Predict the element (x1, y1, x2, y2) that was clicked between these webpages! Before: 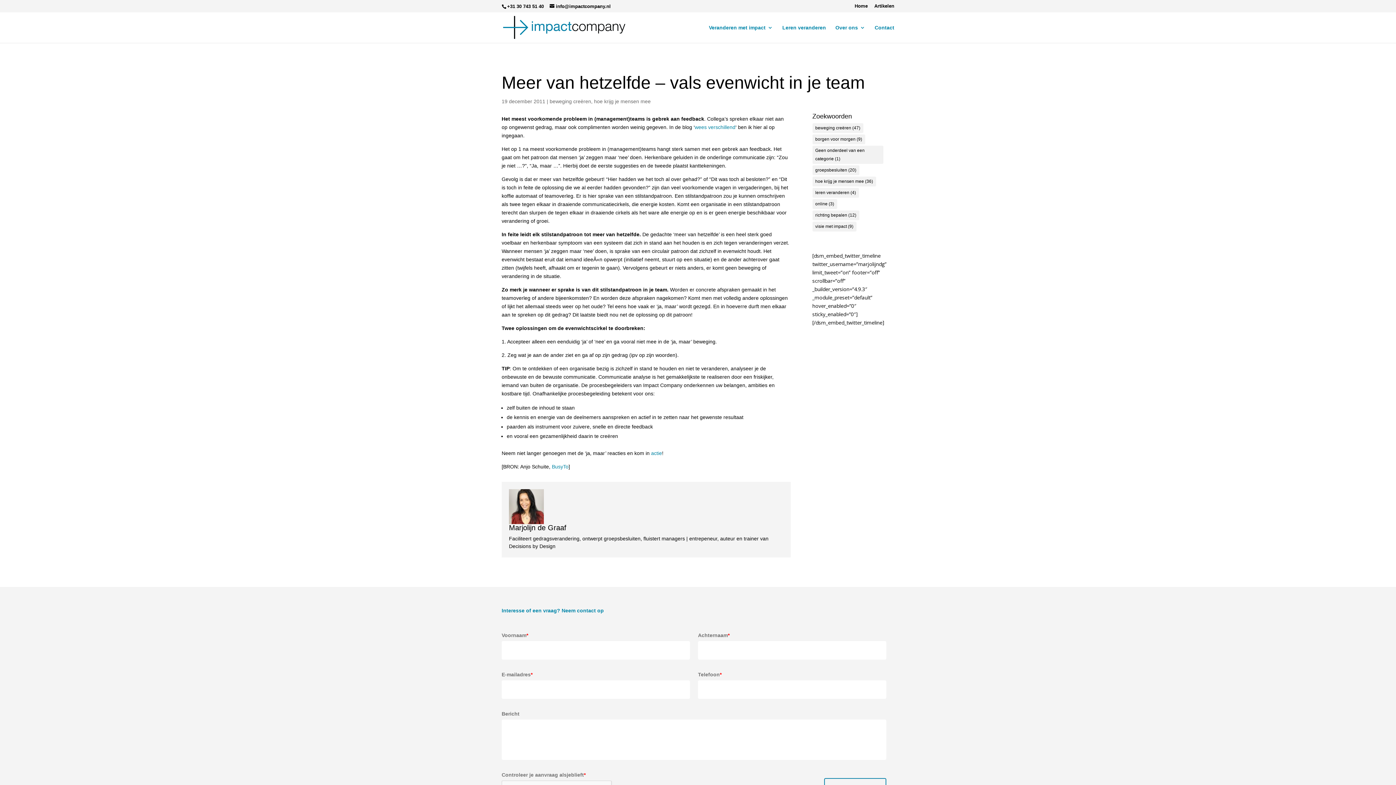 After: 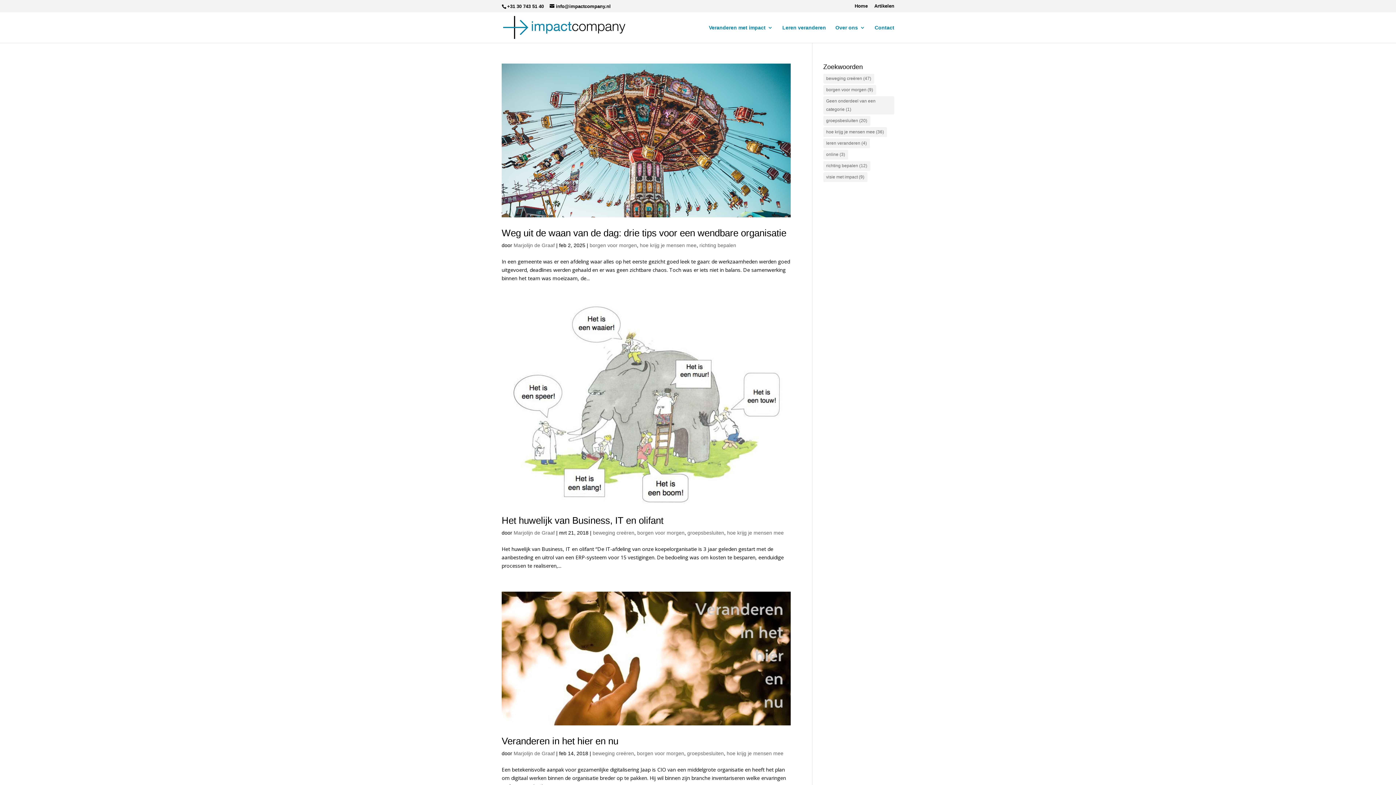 Action: label: borgen voor morgen (9 items) bbox: (812, 134, 865, 144)